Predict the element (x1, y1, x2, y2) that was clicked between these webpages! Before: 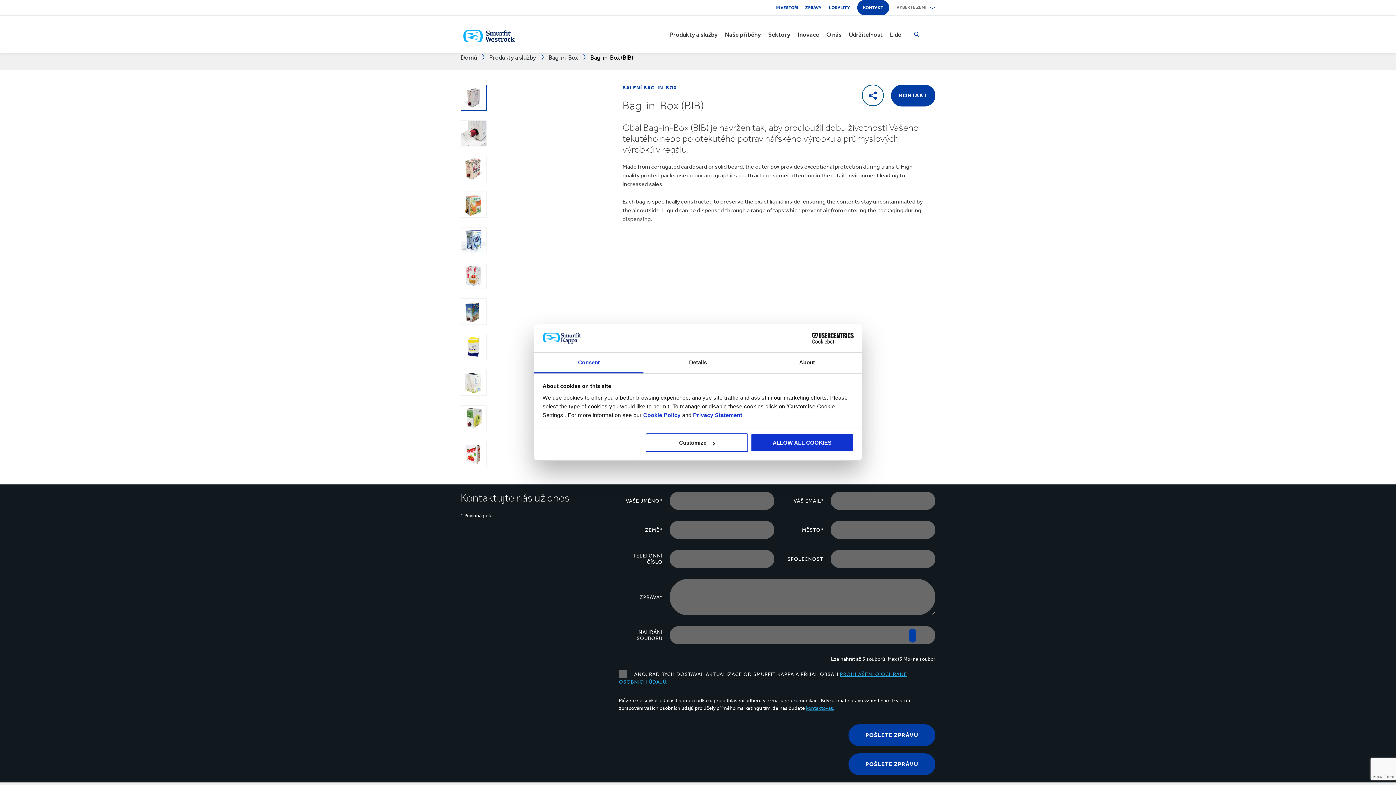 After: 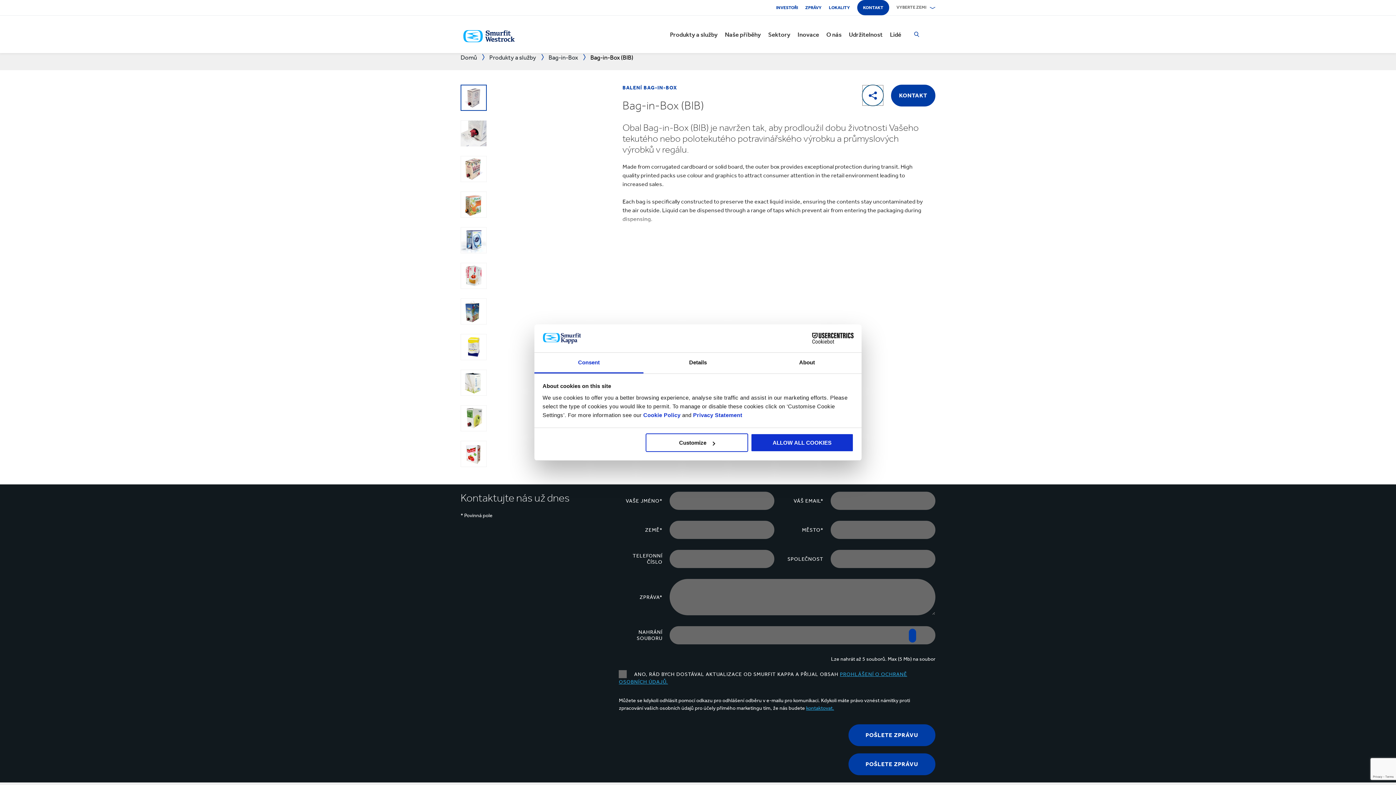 Action: bbox: (862, 85, 883, 105)